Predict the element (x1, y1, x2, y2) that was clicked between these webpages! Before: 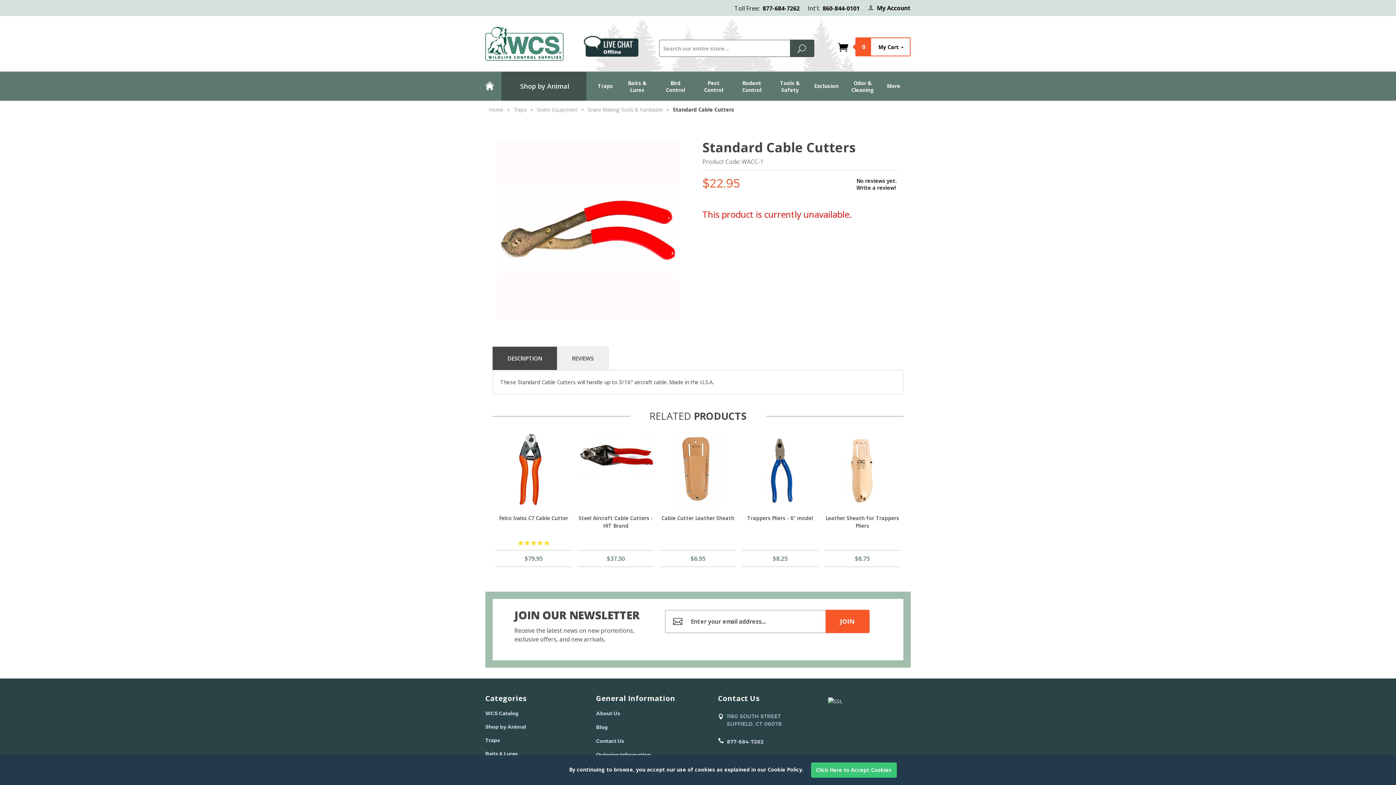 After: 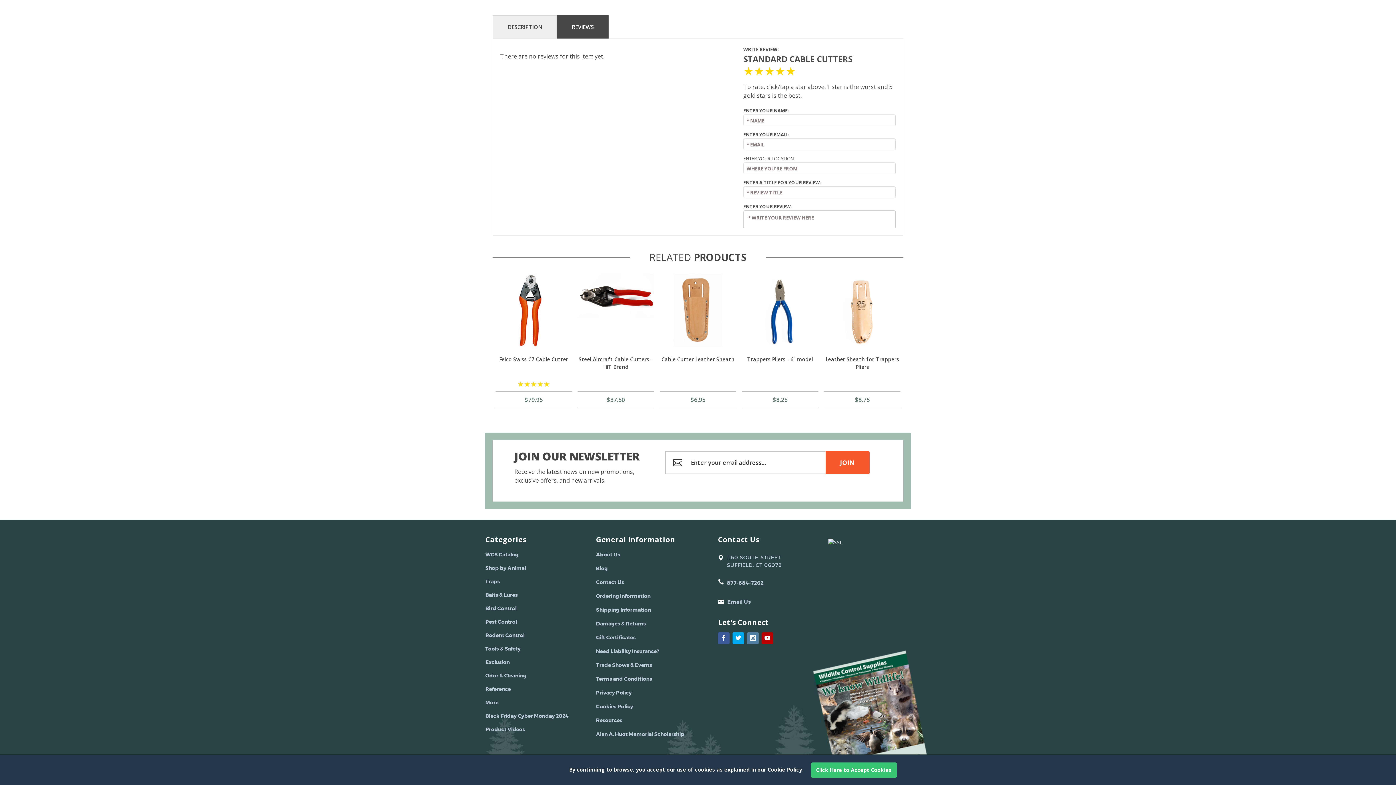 Action: bbox: (856, 183, 899, 190) label: Write a review!